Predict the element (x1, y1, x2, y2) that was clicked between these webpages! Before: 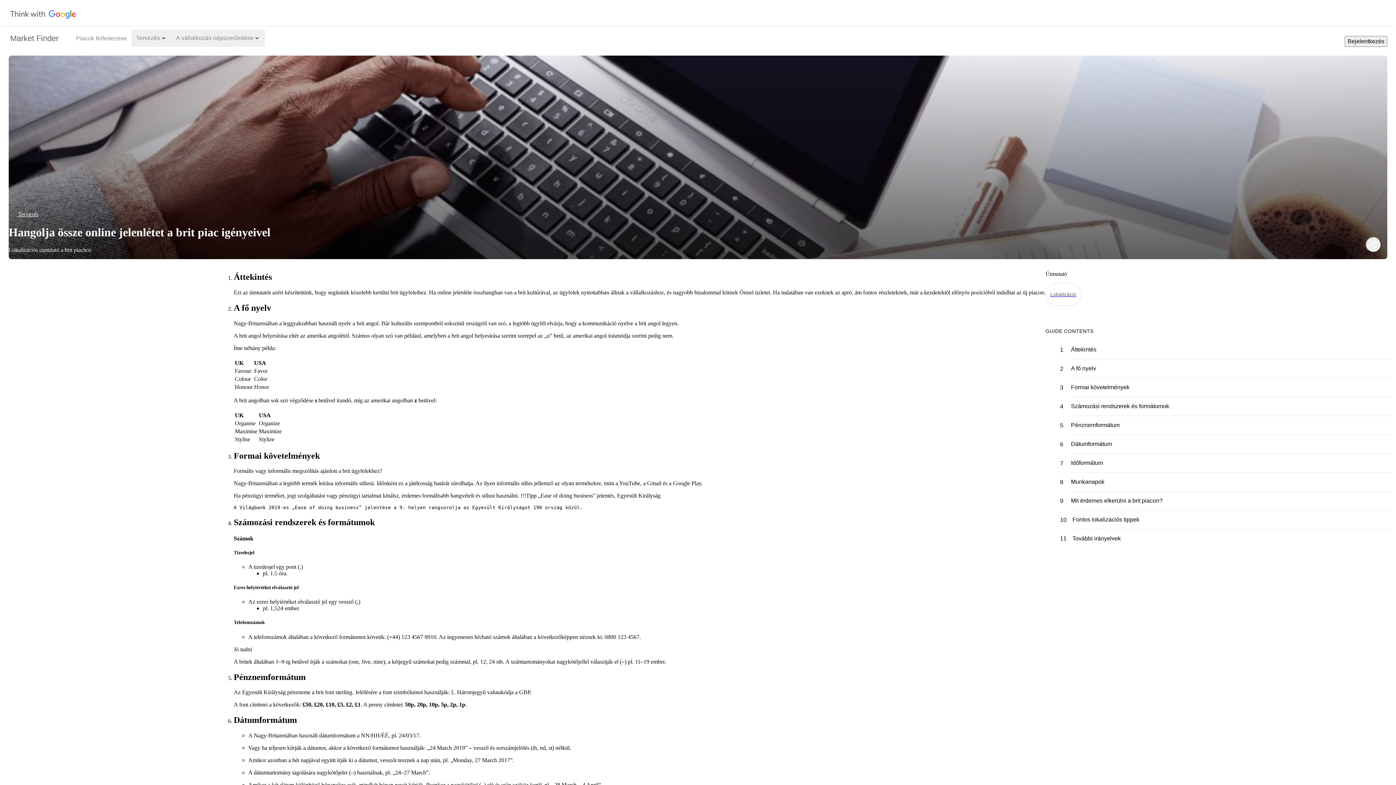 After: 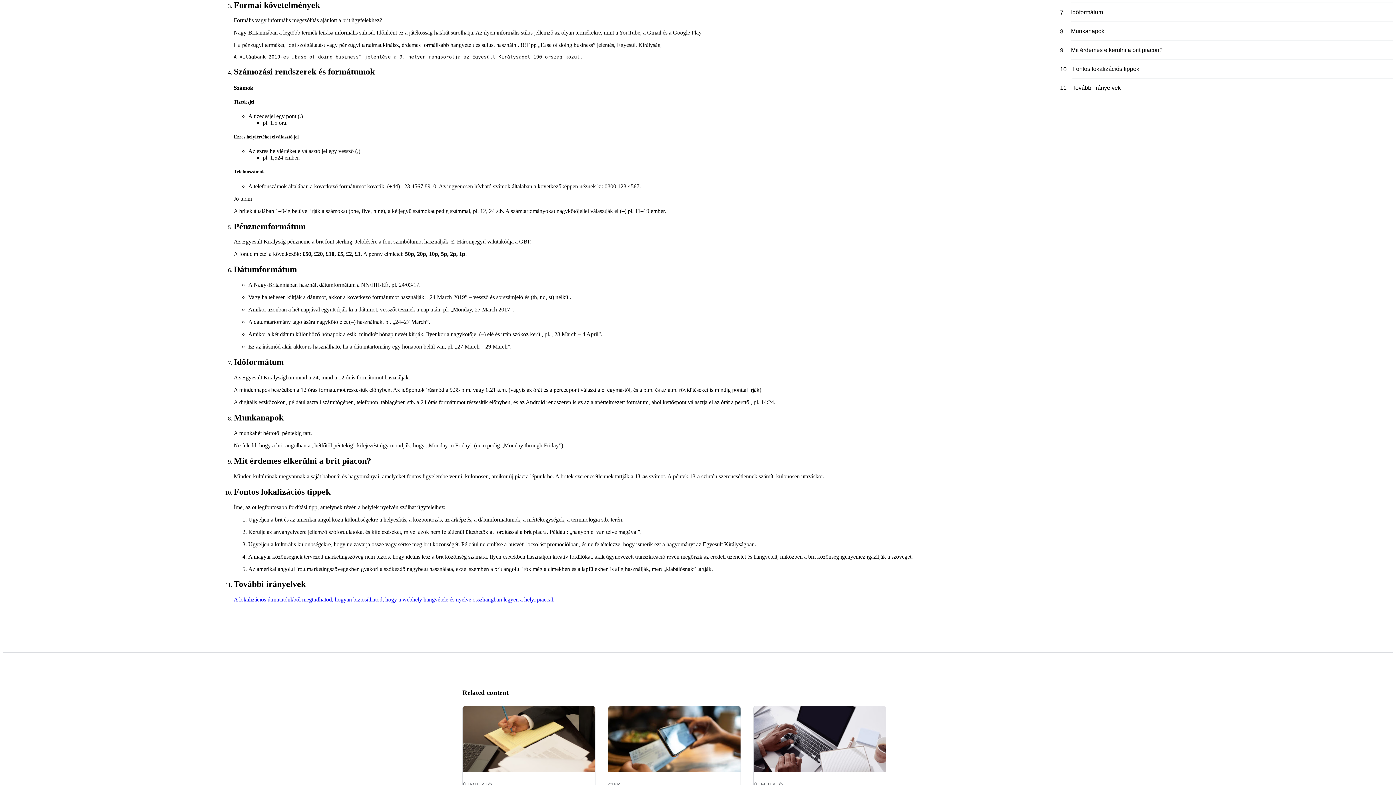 Action: label: Formai követelmények bbox: (1071, 378, 1393, 397)